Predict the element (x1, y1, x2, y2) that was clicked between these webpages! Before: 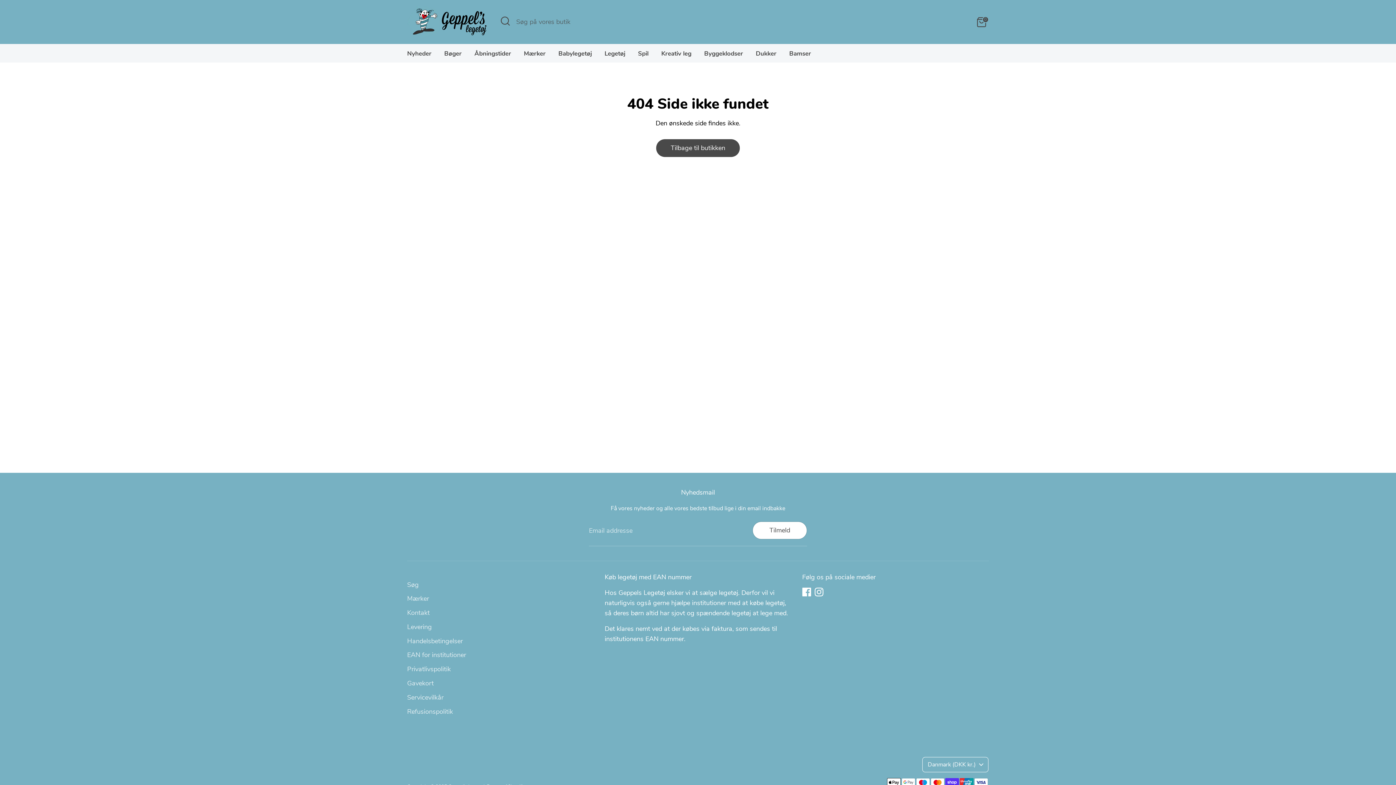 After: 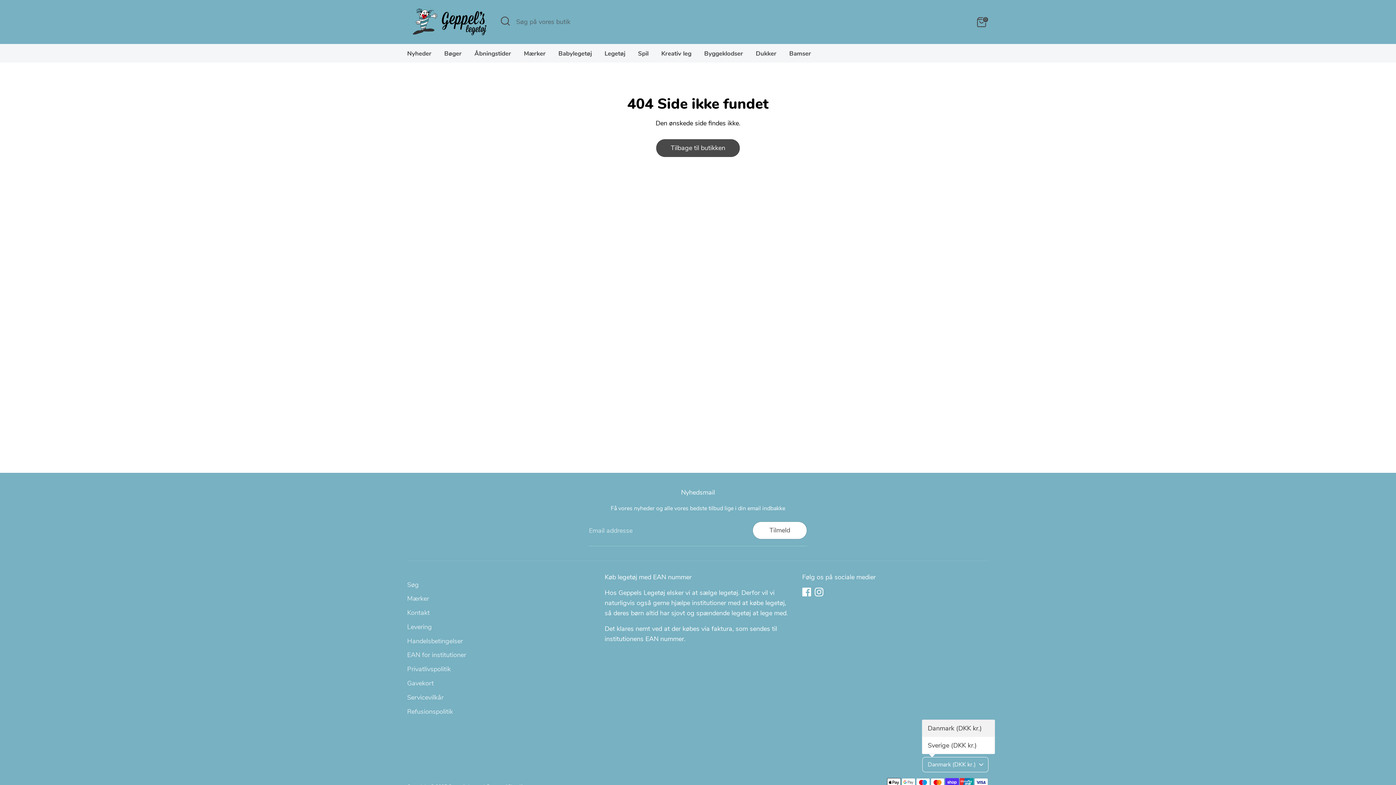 Action: label: Danmark (DKK kr.) bbox: (922, 757, 988, 772)